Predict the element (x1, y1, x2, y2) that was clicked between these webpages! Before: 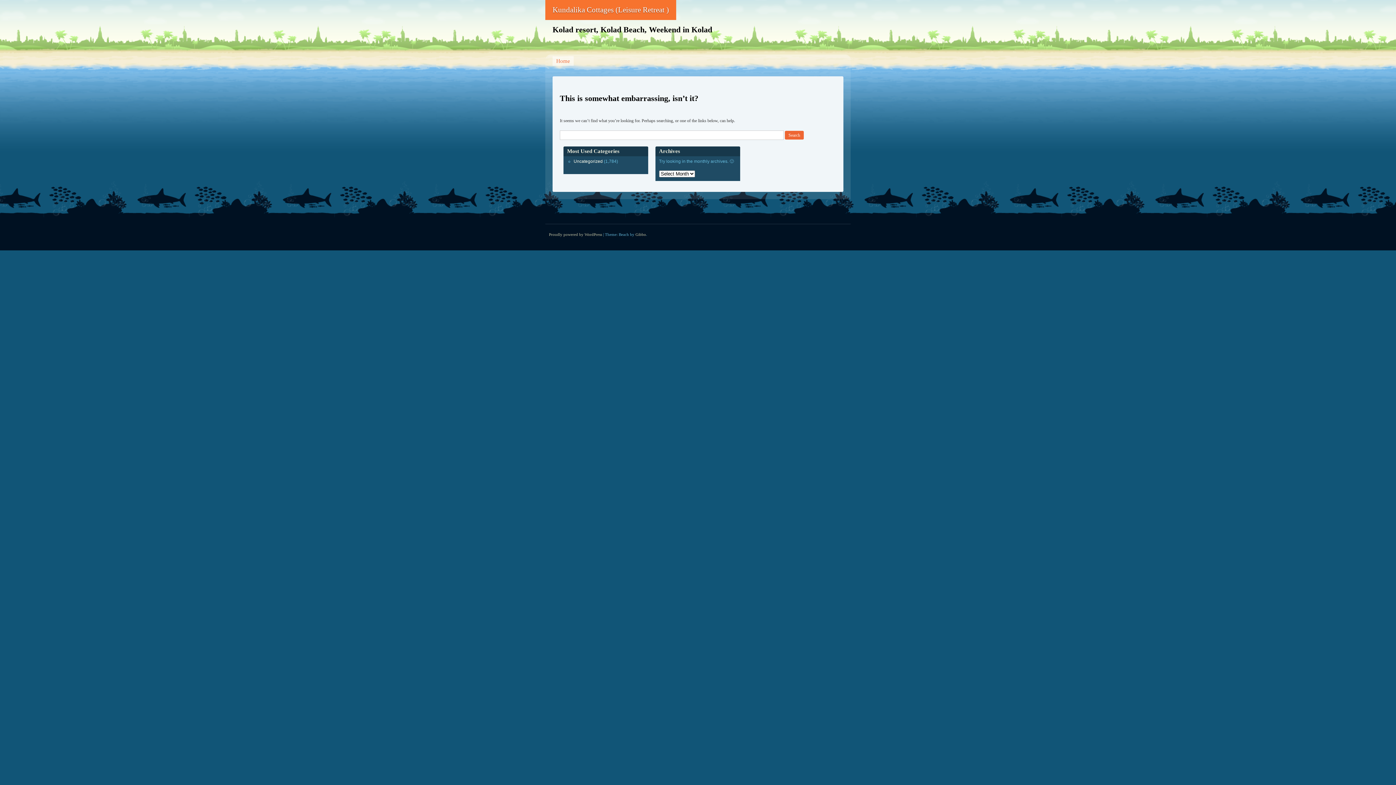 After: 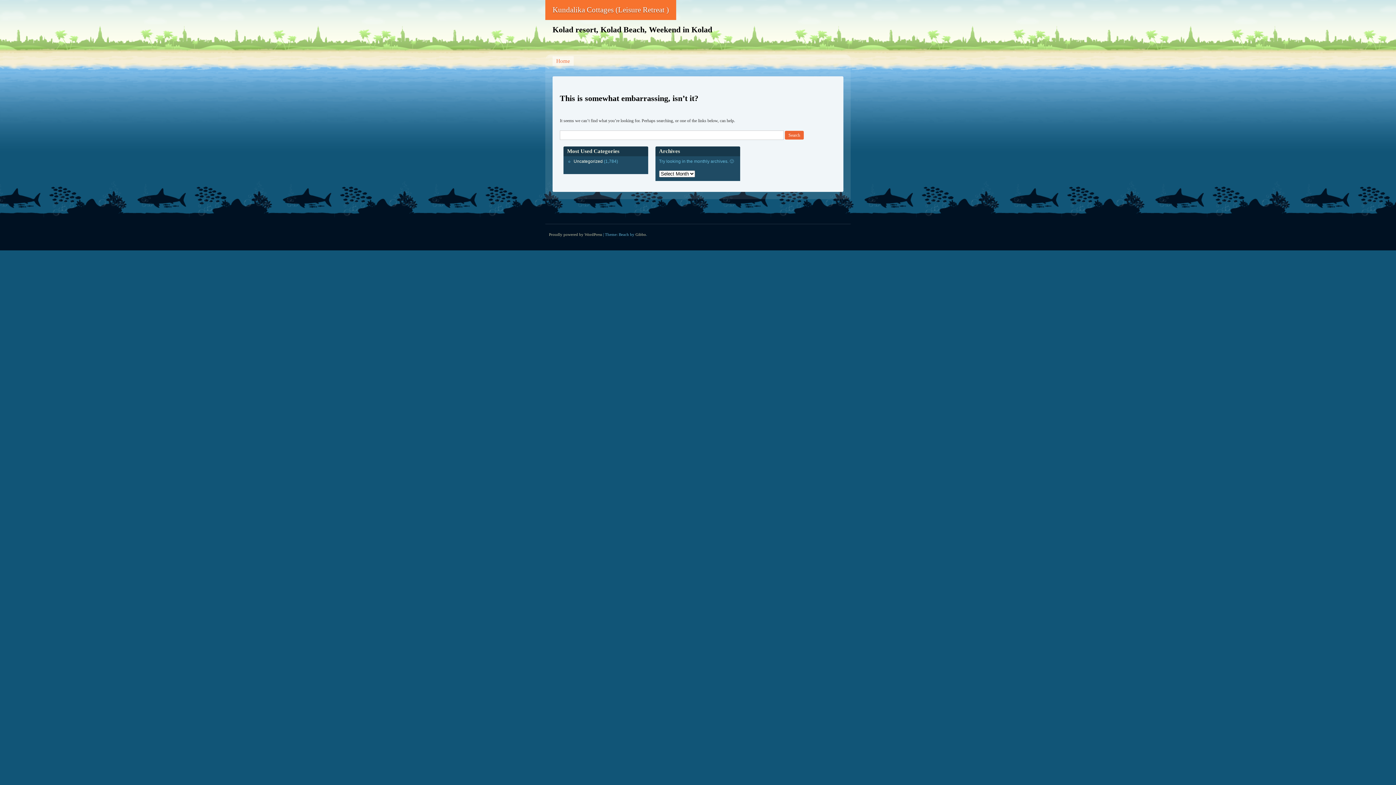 Action: label: Kundalika Cottages (Leisure Retreat ) bbox: (545, 0, 676, 20)